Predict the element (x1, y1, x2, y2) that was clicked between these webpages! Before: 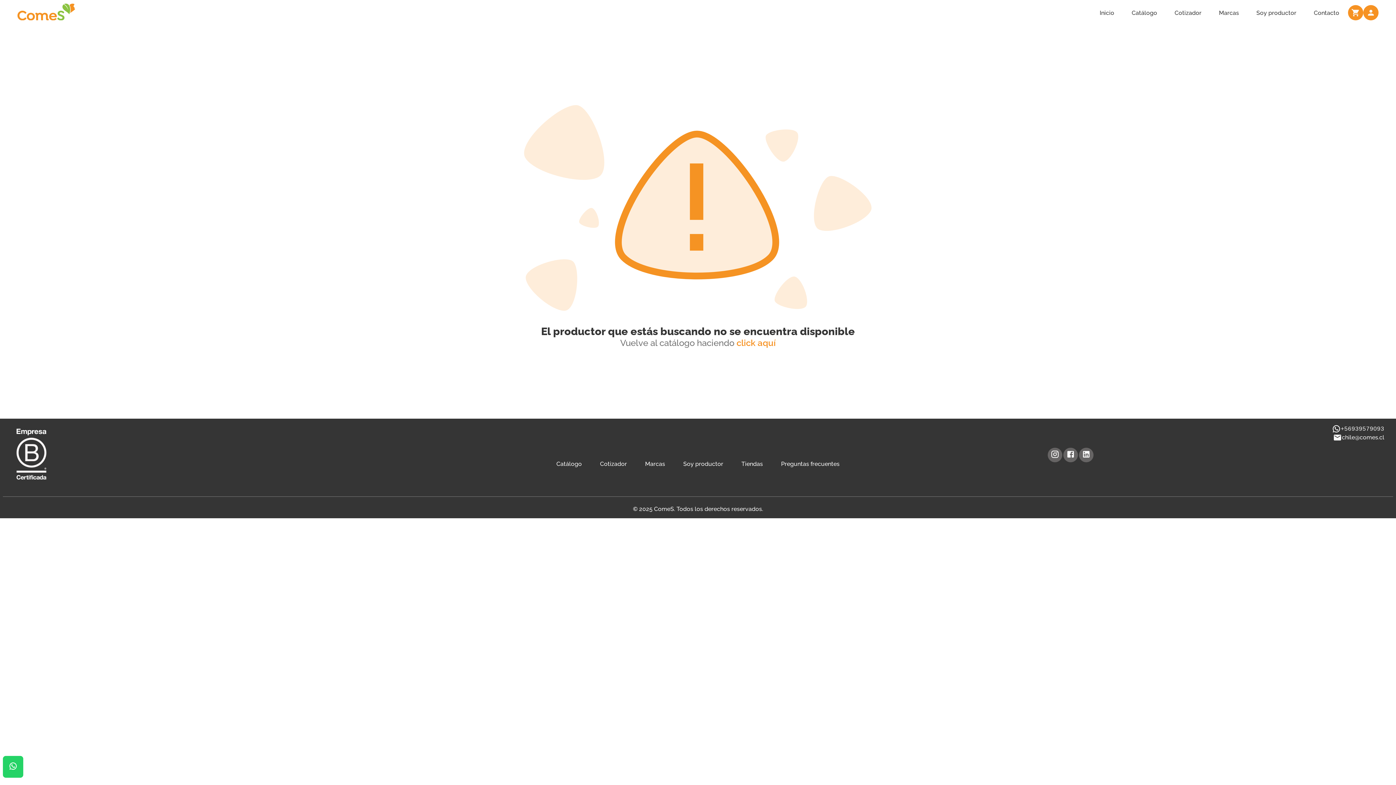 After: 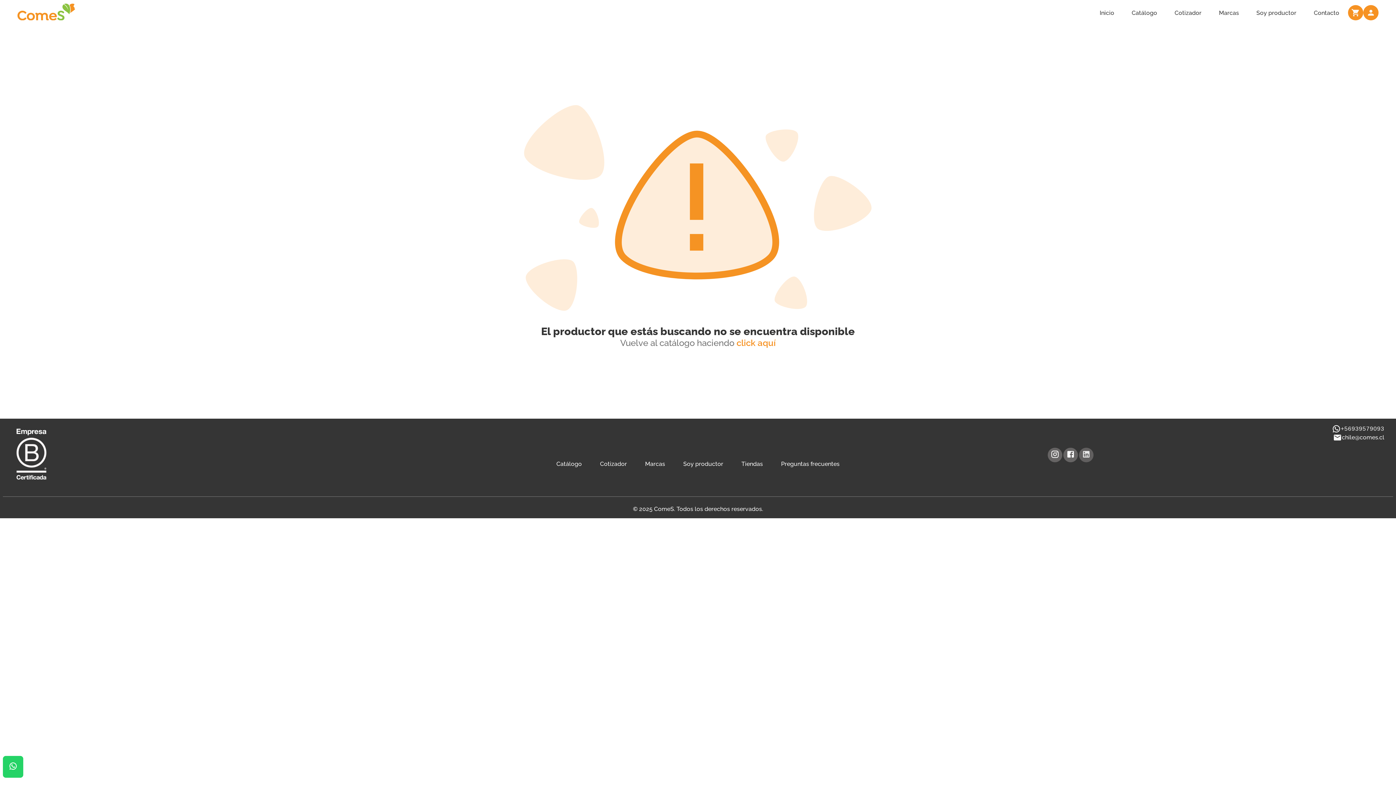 Action: bbox: (1082, 450, 1090, 460)